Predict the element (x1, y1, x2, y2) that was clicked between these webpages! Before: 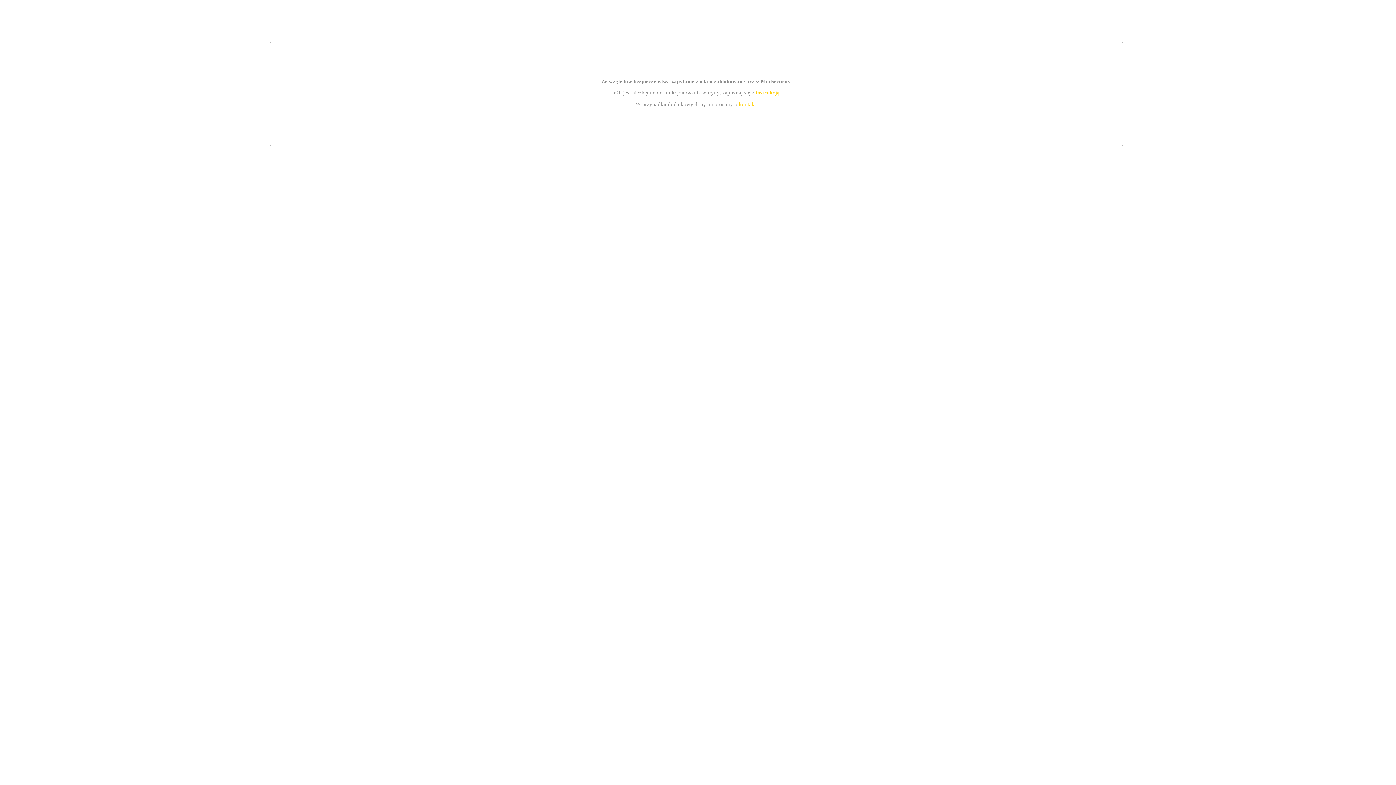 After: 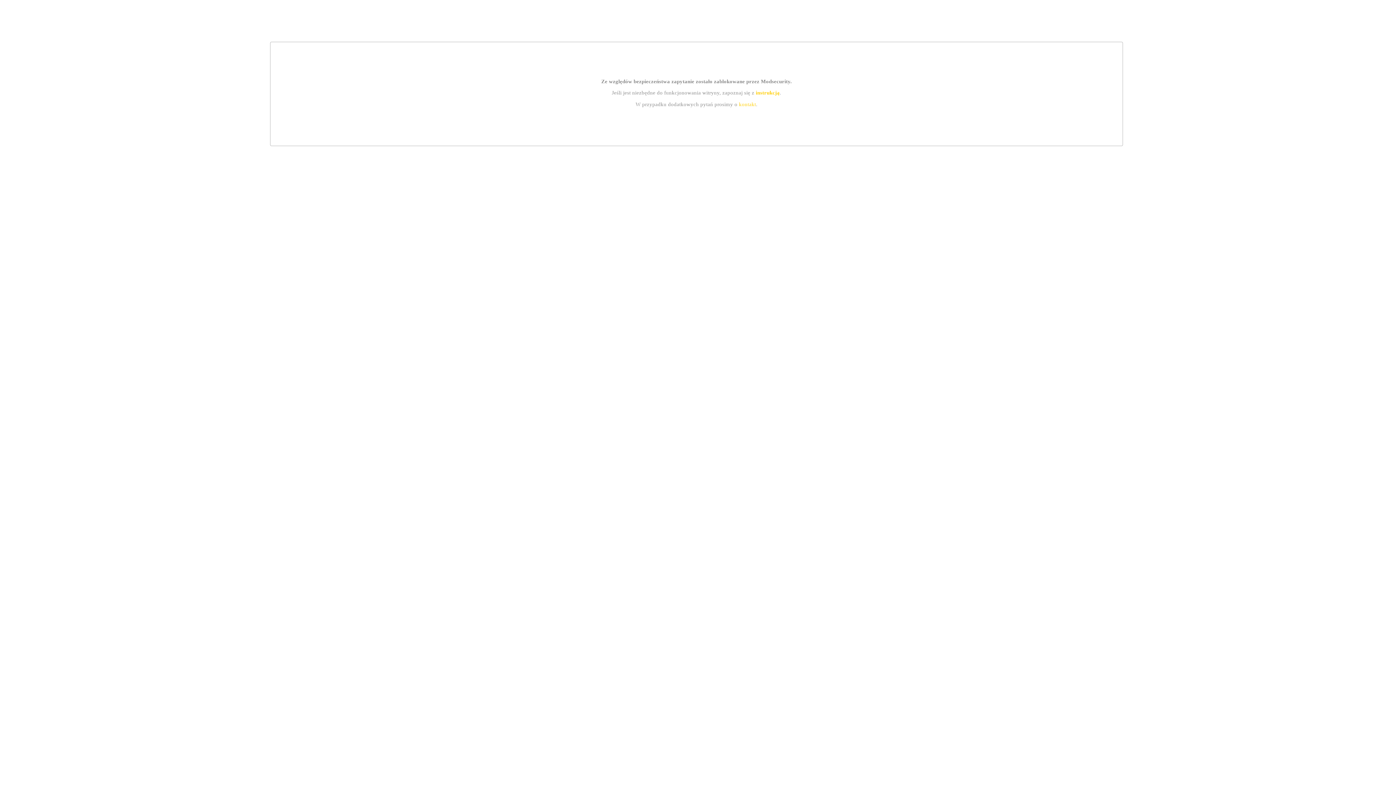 Action: label: instrukcją bbox: (755, 89, 779, 95)